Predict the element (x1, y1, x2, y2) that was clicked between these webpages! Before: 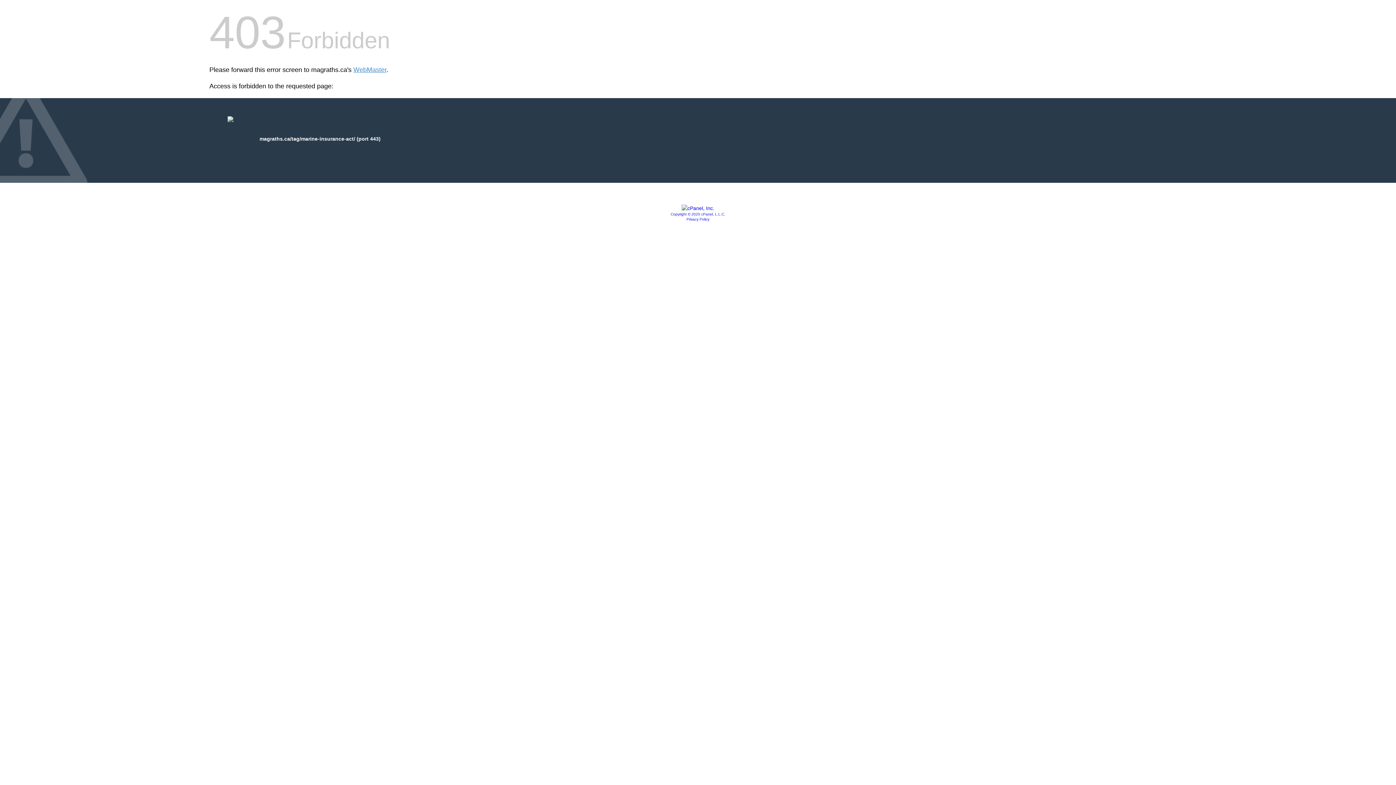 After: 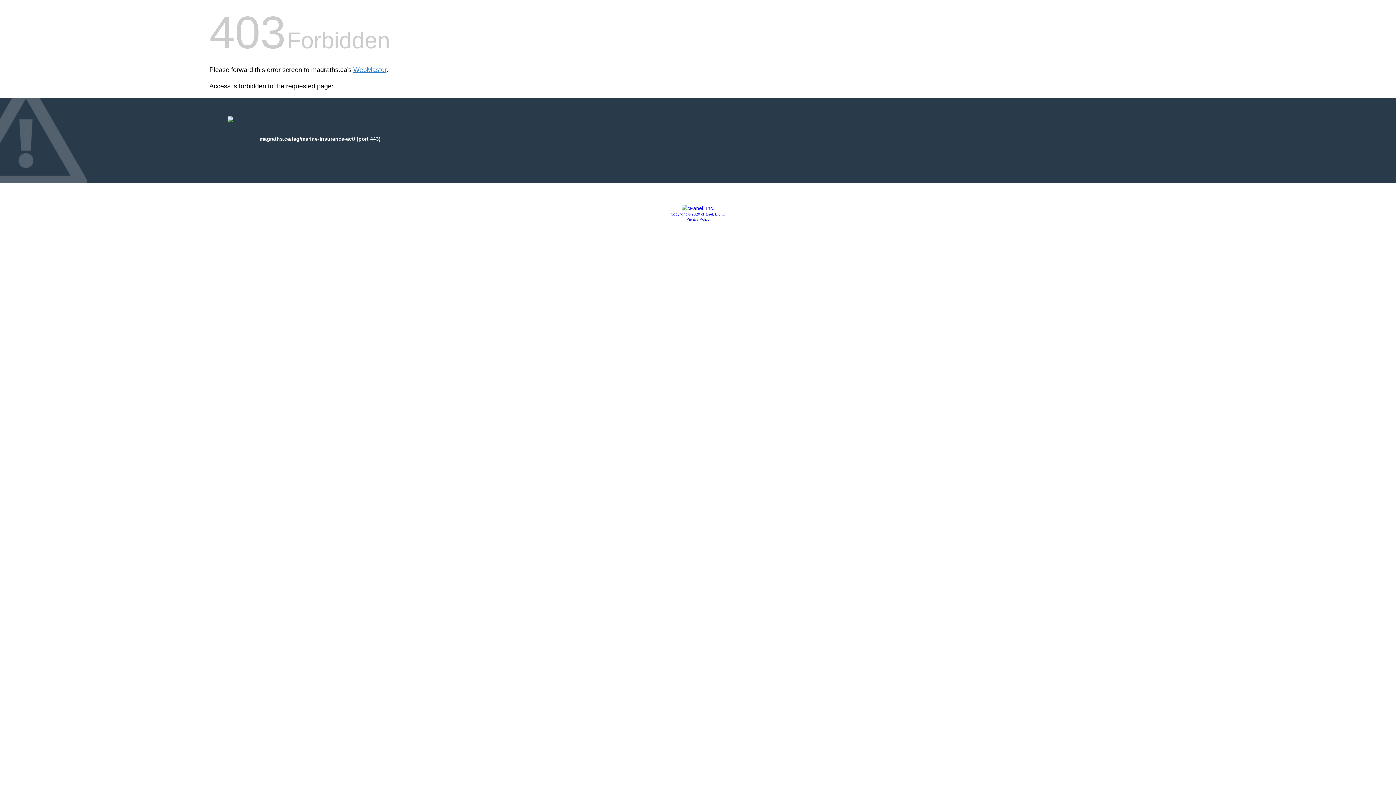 Action: bbox: (670, 212, 725, 216) label: Copyright © 2020 cPanel, L.L.C.